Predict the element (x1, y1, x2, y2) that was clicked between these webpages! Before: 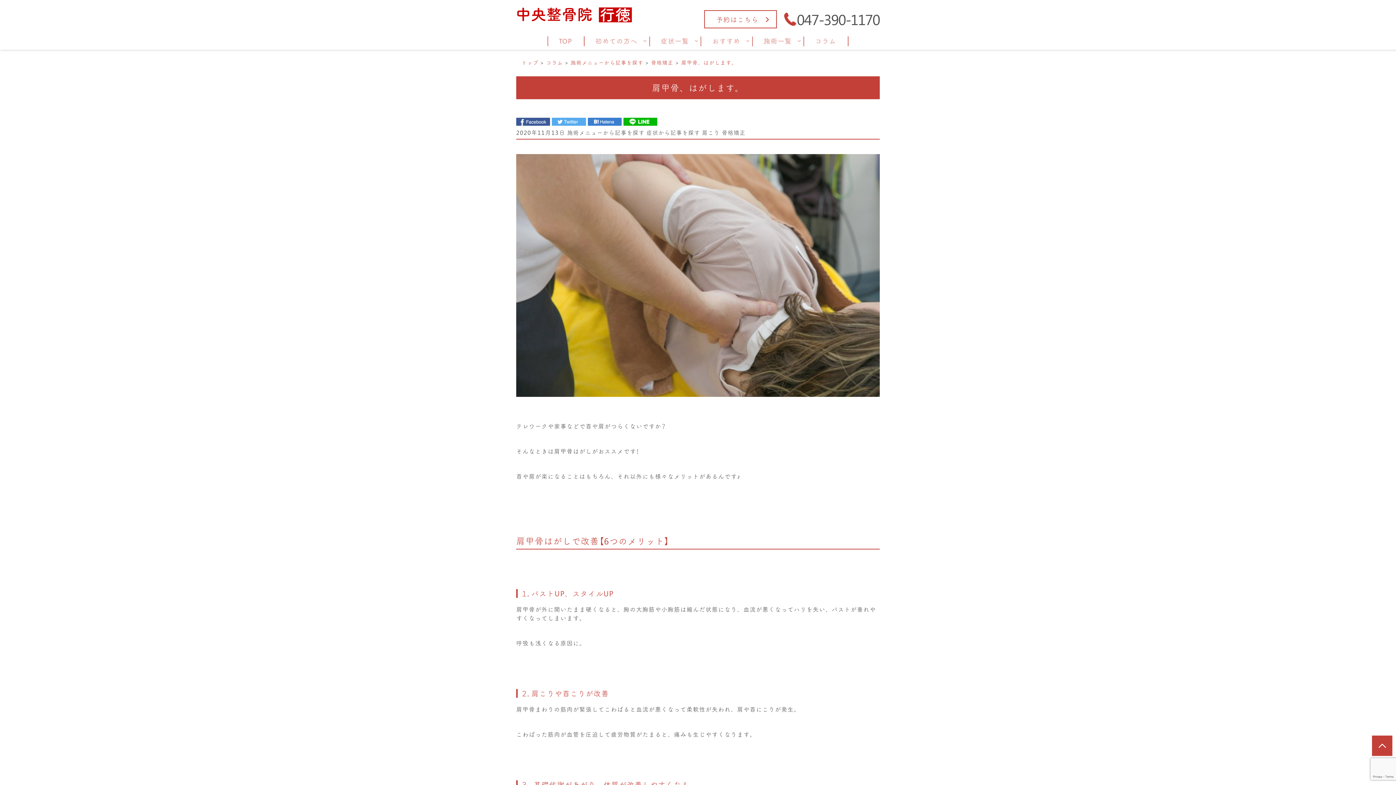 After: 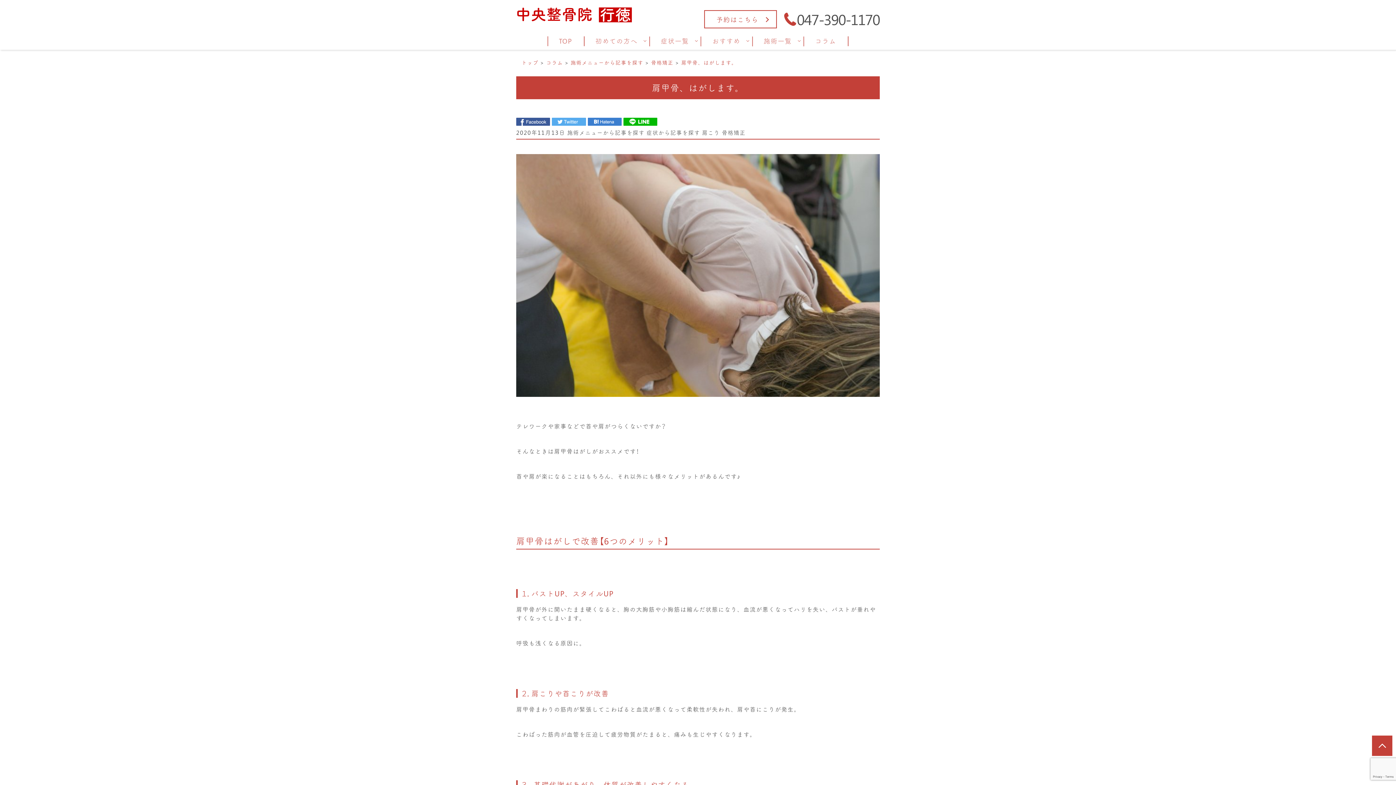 Action: label: 肩甲骨、はがします。 bbox: (681, 59, 740, 66)